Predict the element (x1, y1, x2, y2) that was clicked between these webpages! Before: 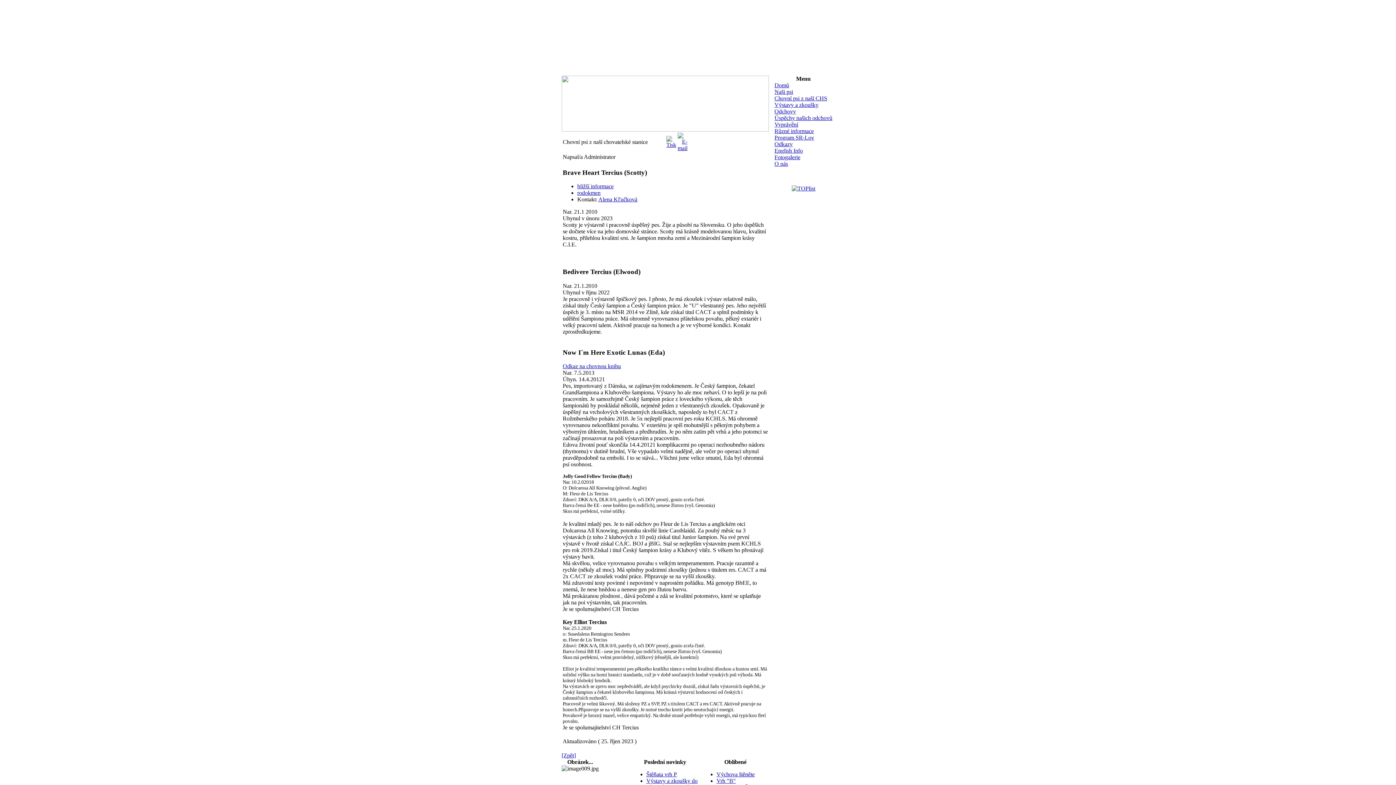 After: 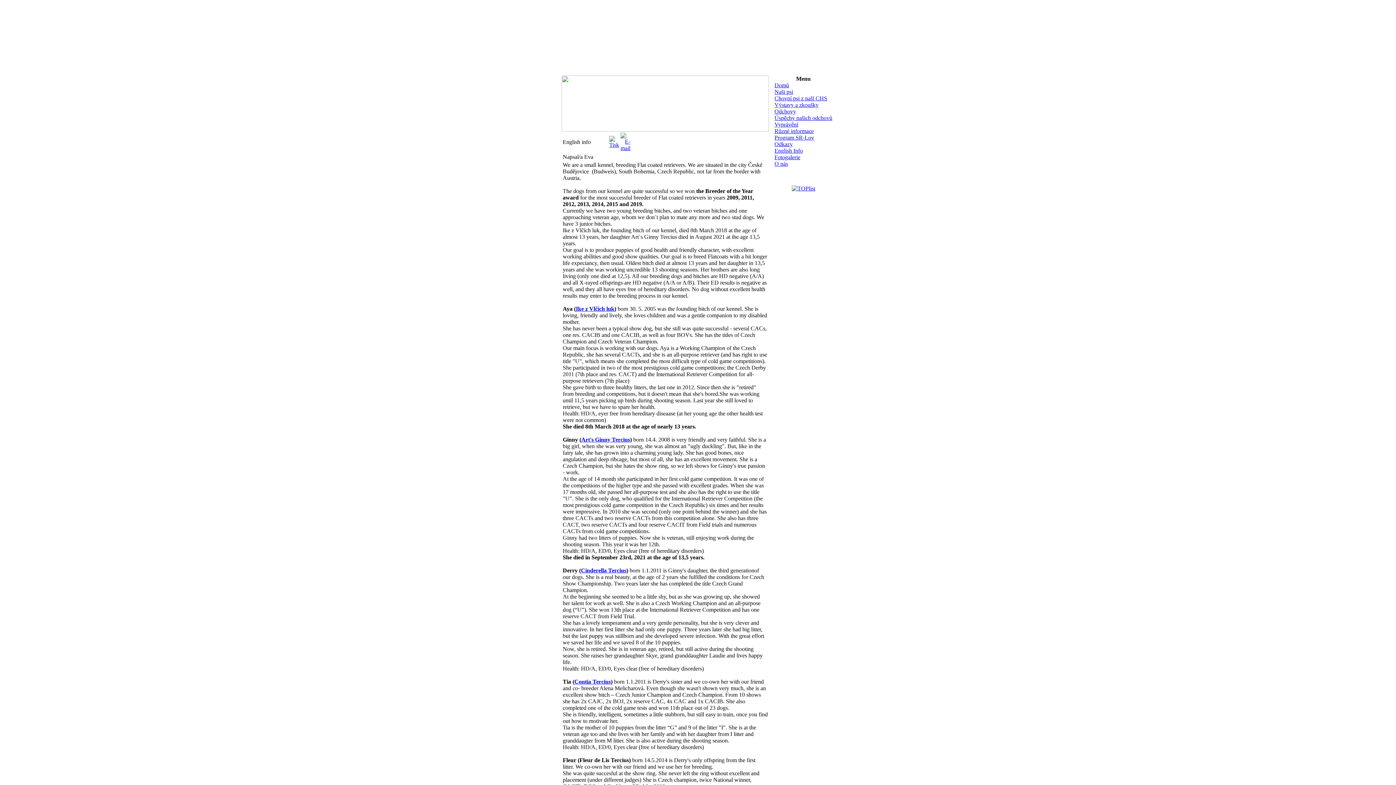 Action: label: English Info bbox: (774, 147, 803, 153)